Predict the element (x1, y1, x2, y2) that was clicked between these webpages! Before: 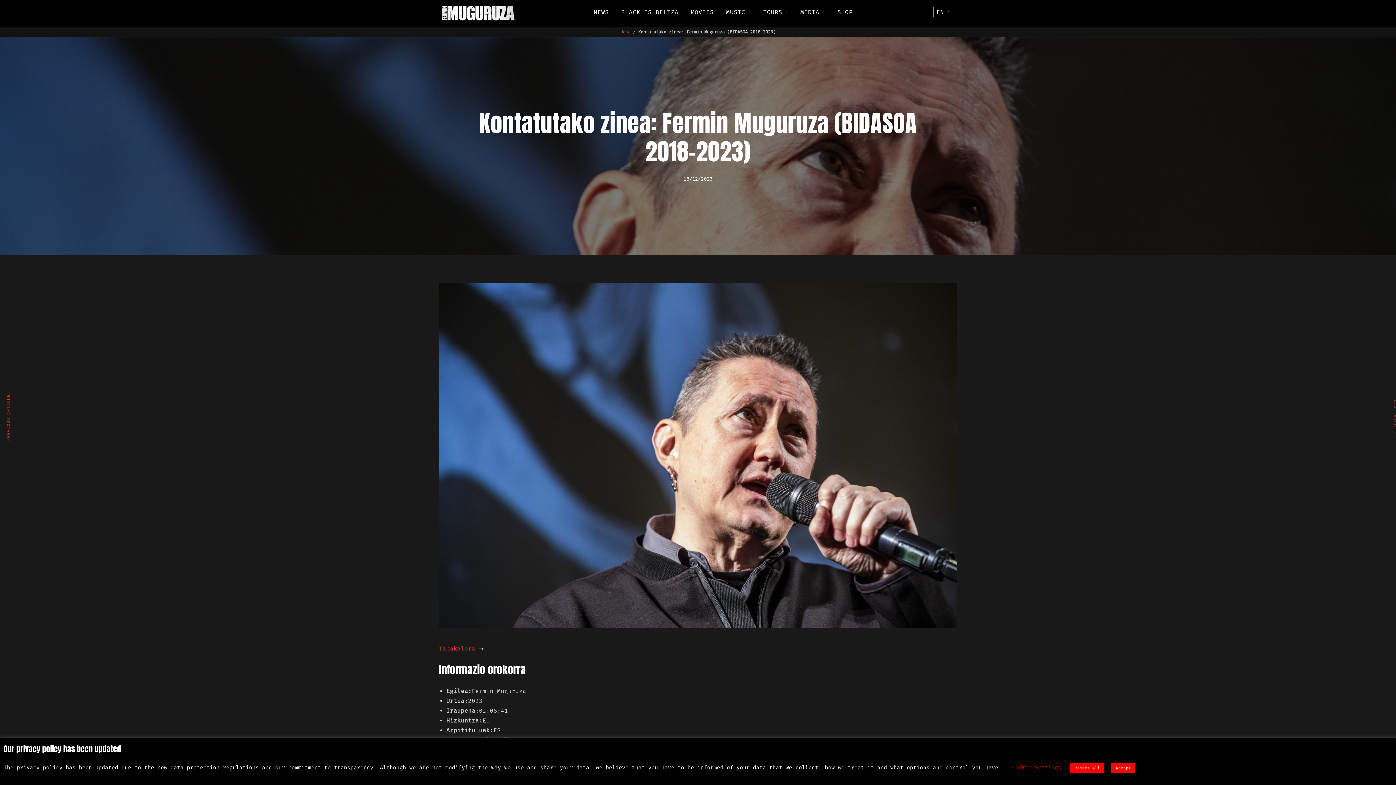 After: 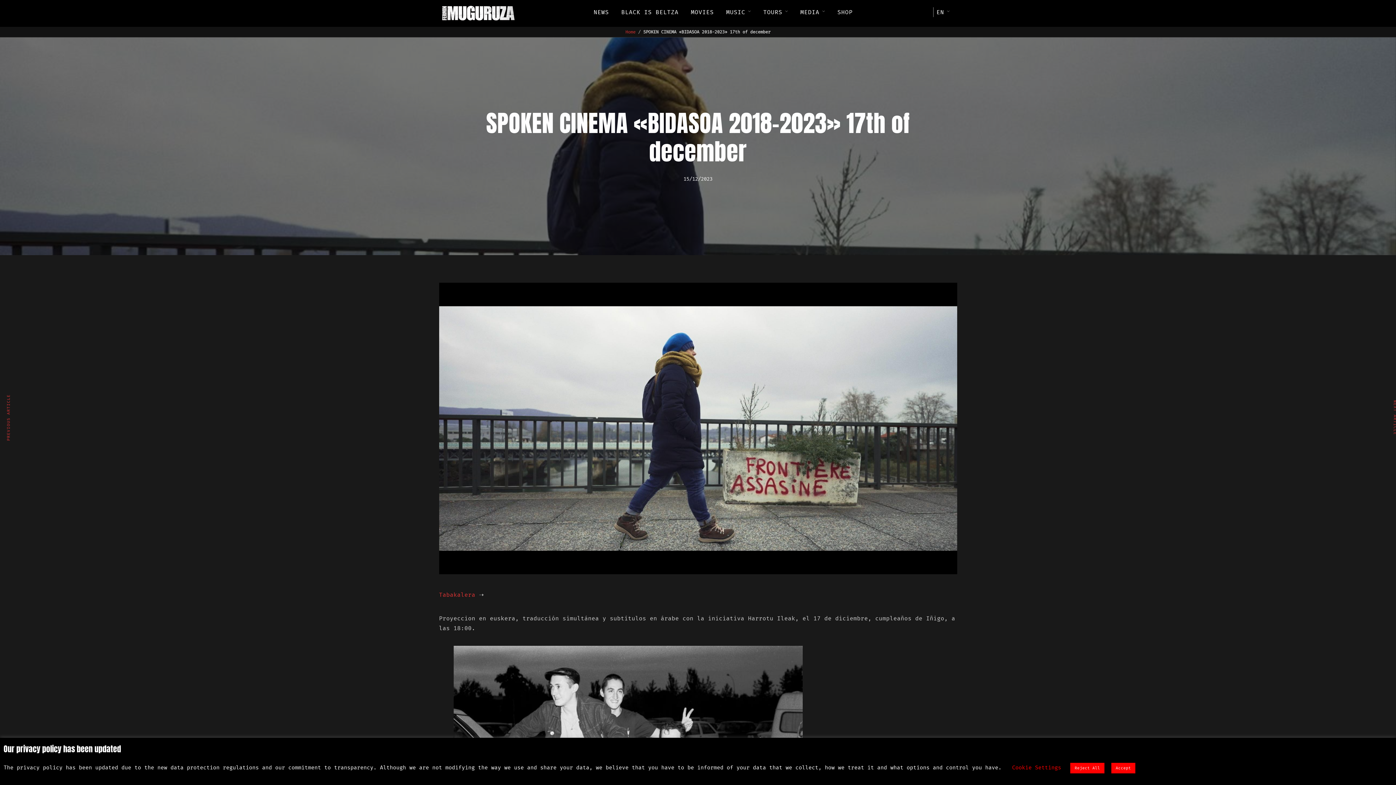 Action: label: SPOKEN CINEMA «BIDASOA 2018-2023» 17th of december
PREVIOUS ARTICLE bbox: (0, 414, 32, 421)